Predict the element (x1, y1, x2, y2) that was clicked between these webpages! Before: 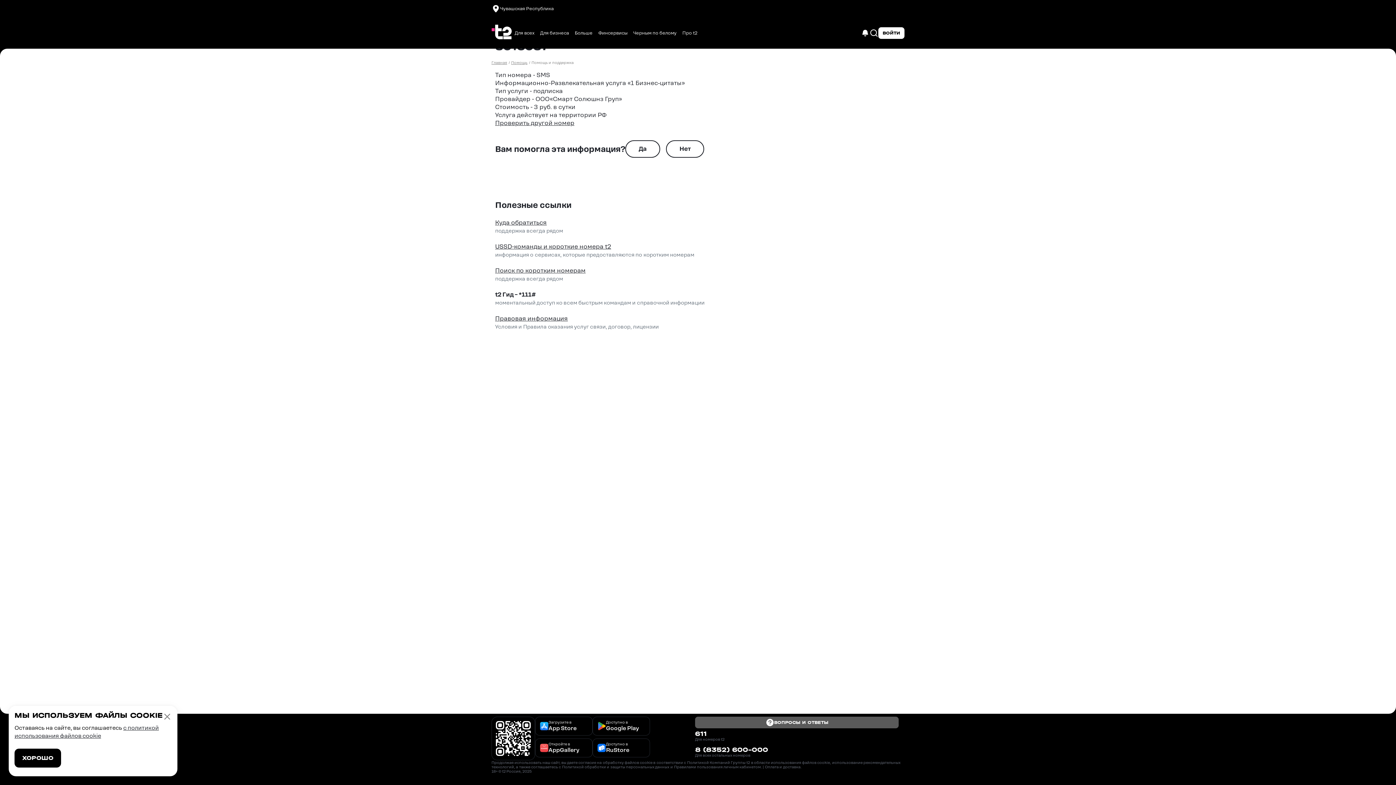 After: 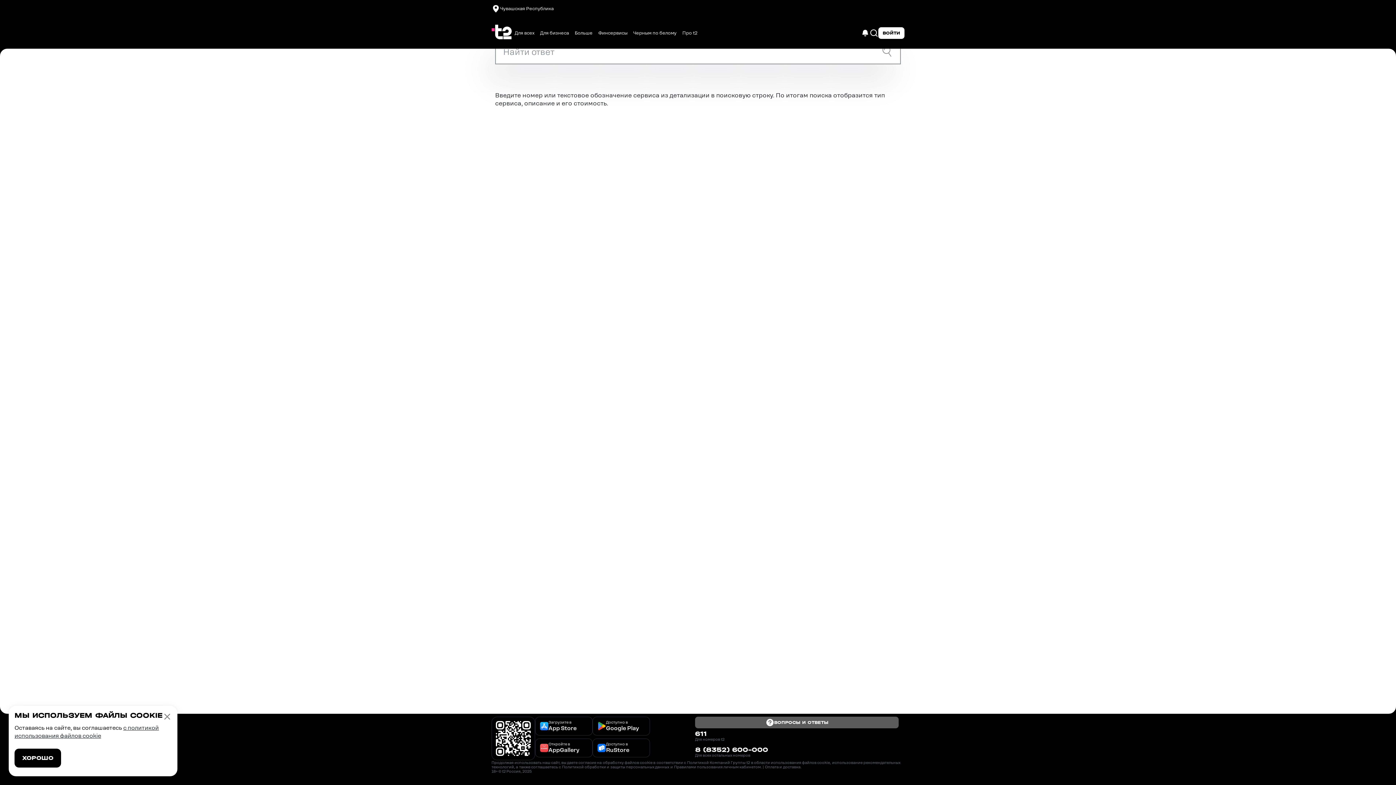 Action: bbox: (495, 119, 574, 126) label: Проверить другой номер